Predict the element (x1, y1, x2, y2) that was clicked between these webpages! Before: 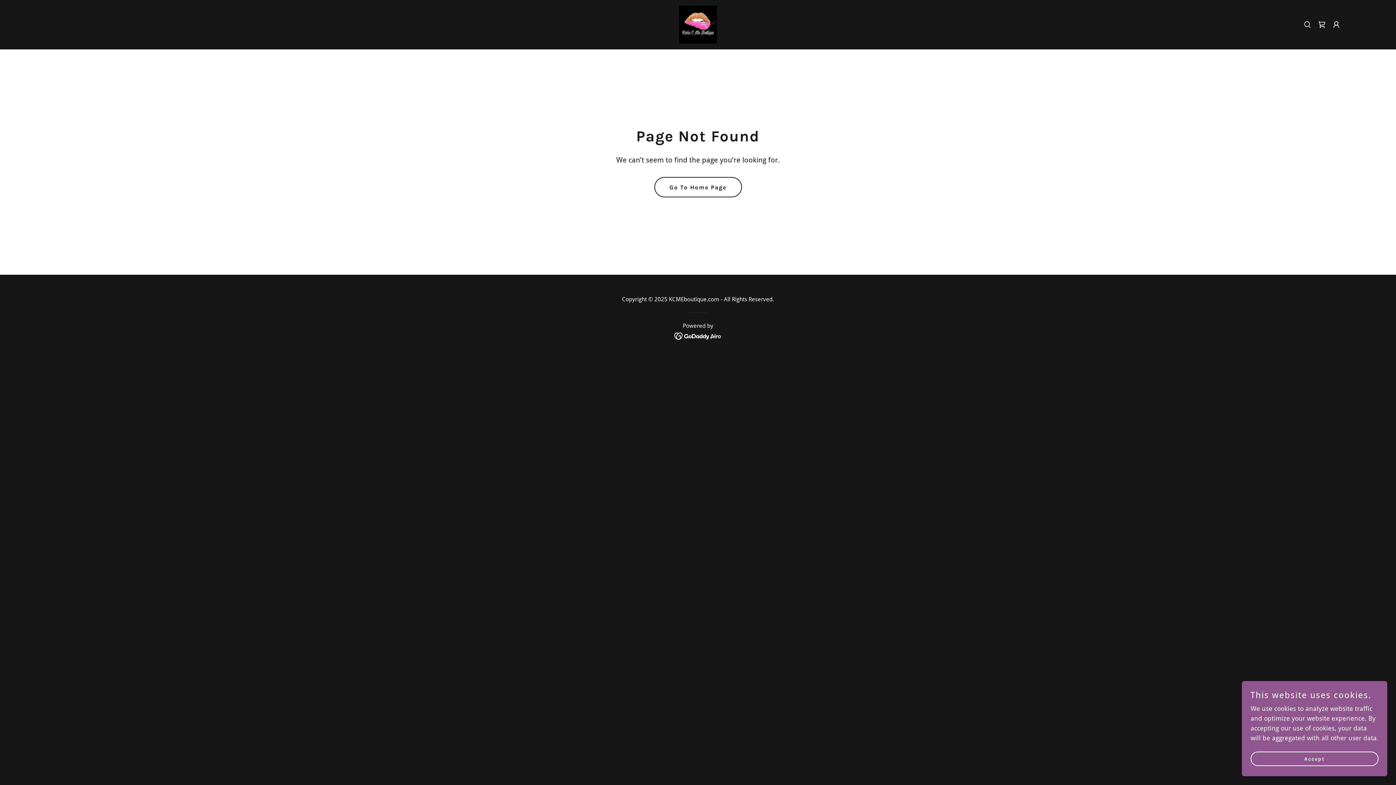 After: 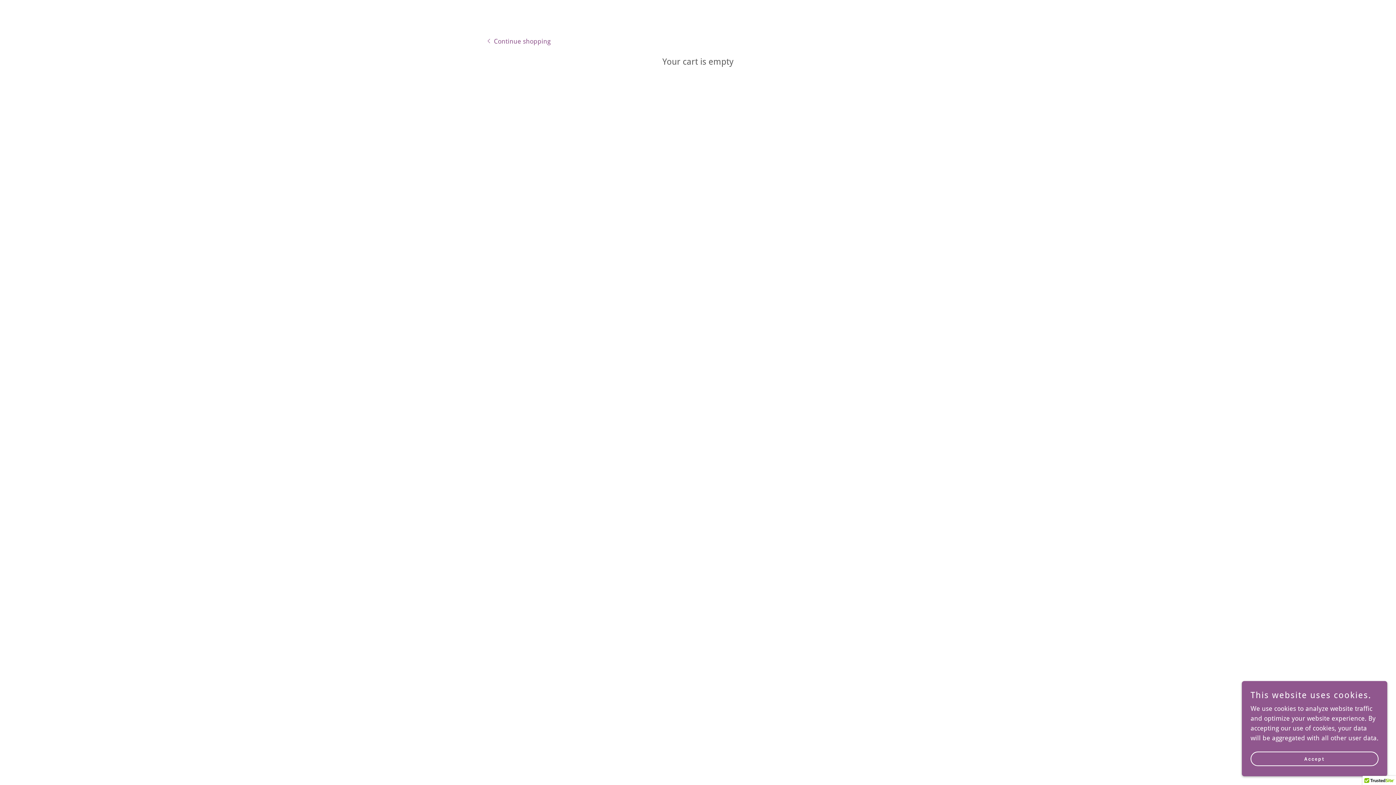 Action: bbox: (1314, 17, 1329, 32) label: Shopping Cart Icon